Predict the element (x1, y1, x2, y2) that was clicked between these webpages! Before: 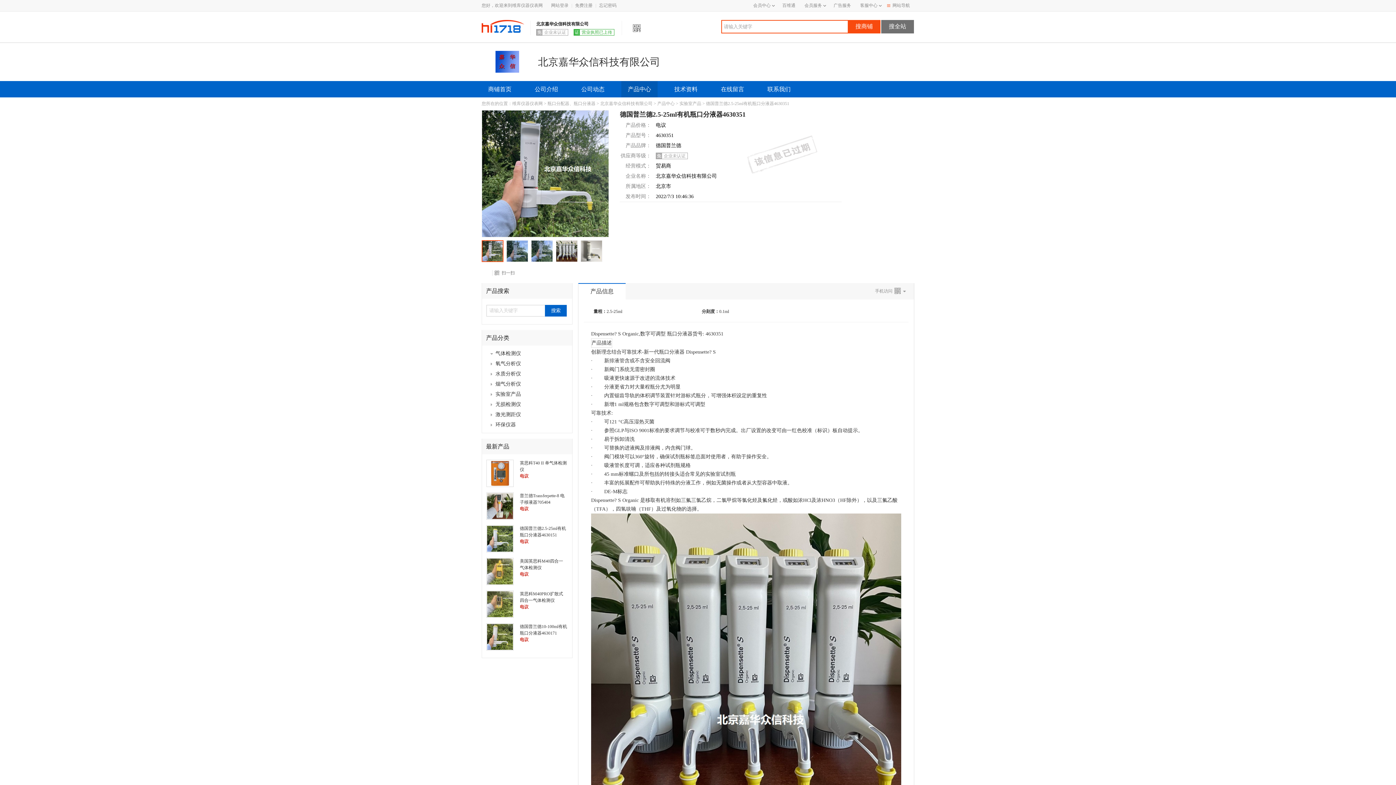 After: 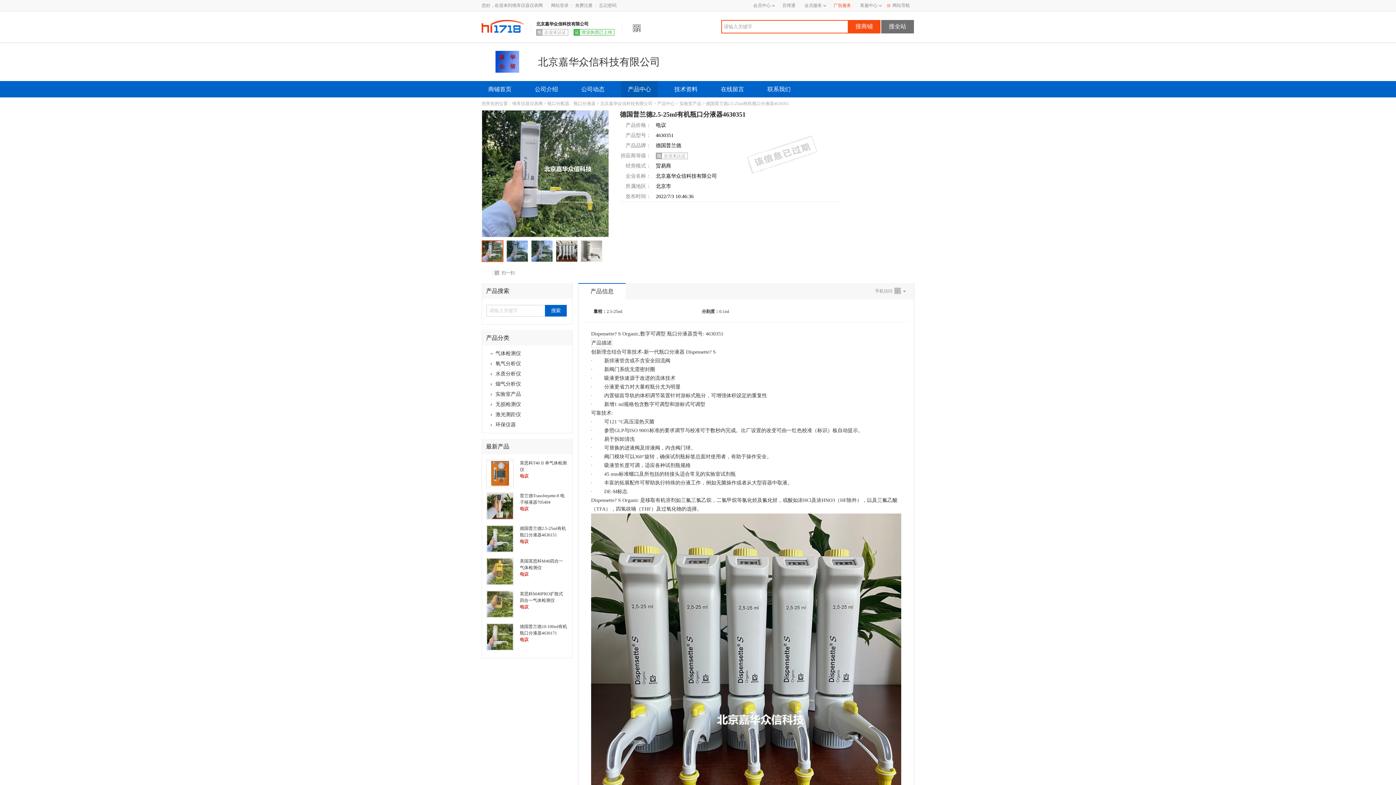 Action: label: 广告服务 bbox: (829, 0, 855, 11)